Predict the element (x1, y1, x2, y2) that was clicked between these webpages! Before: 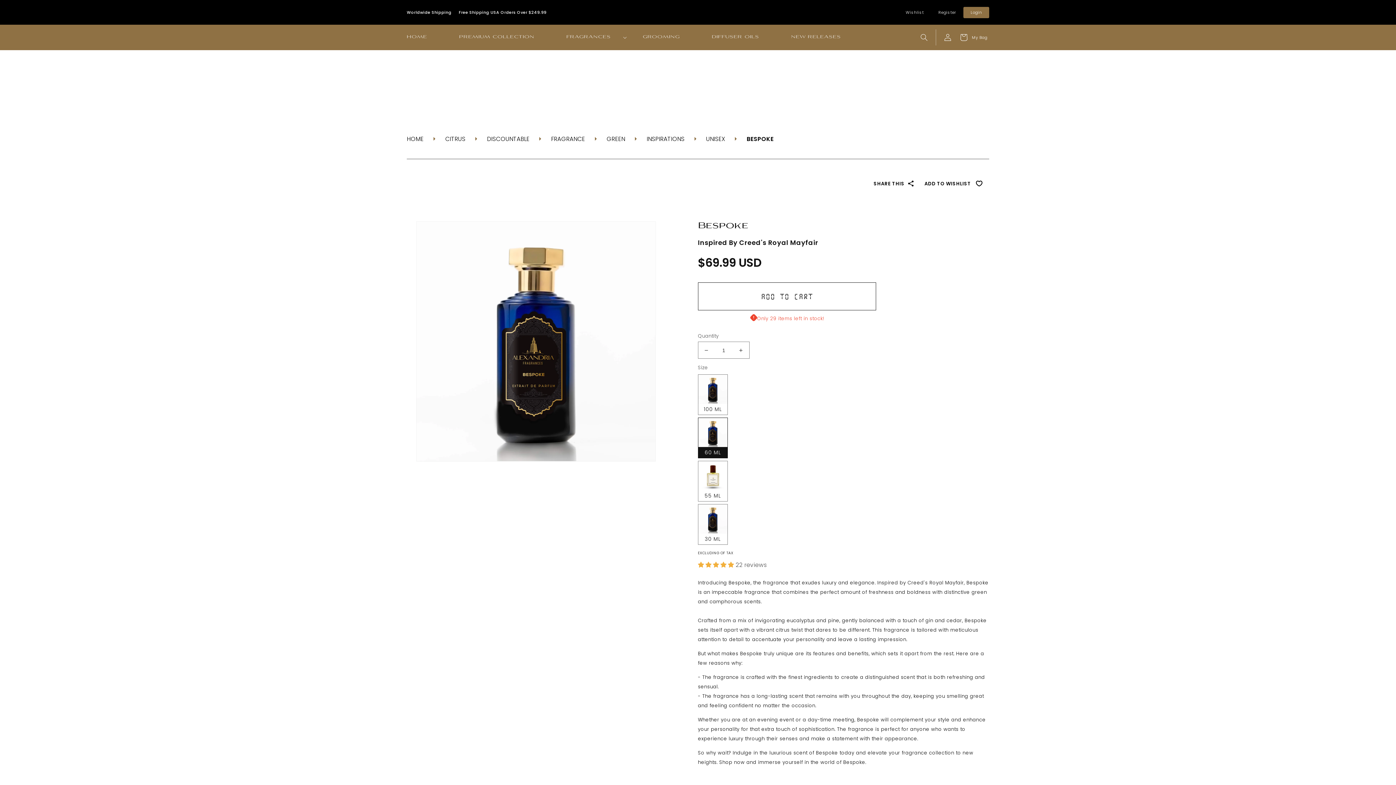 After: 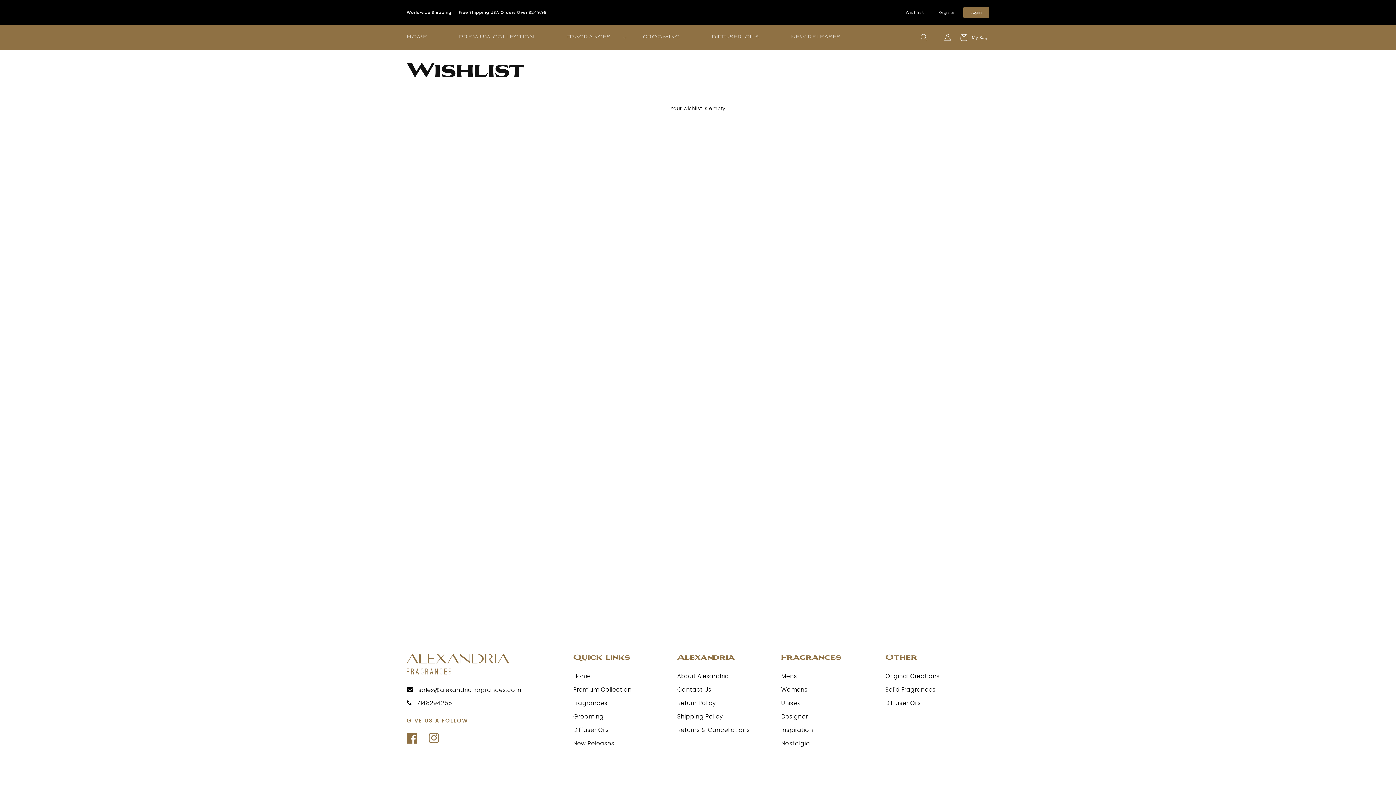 Action: bbox: (898, 6, 931, 18) label: Wishlist